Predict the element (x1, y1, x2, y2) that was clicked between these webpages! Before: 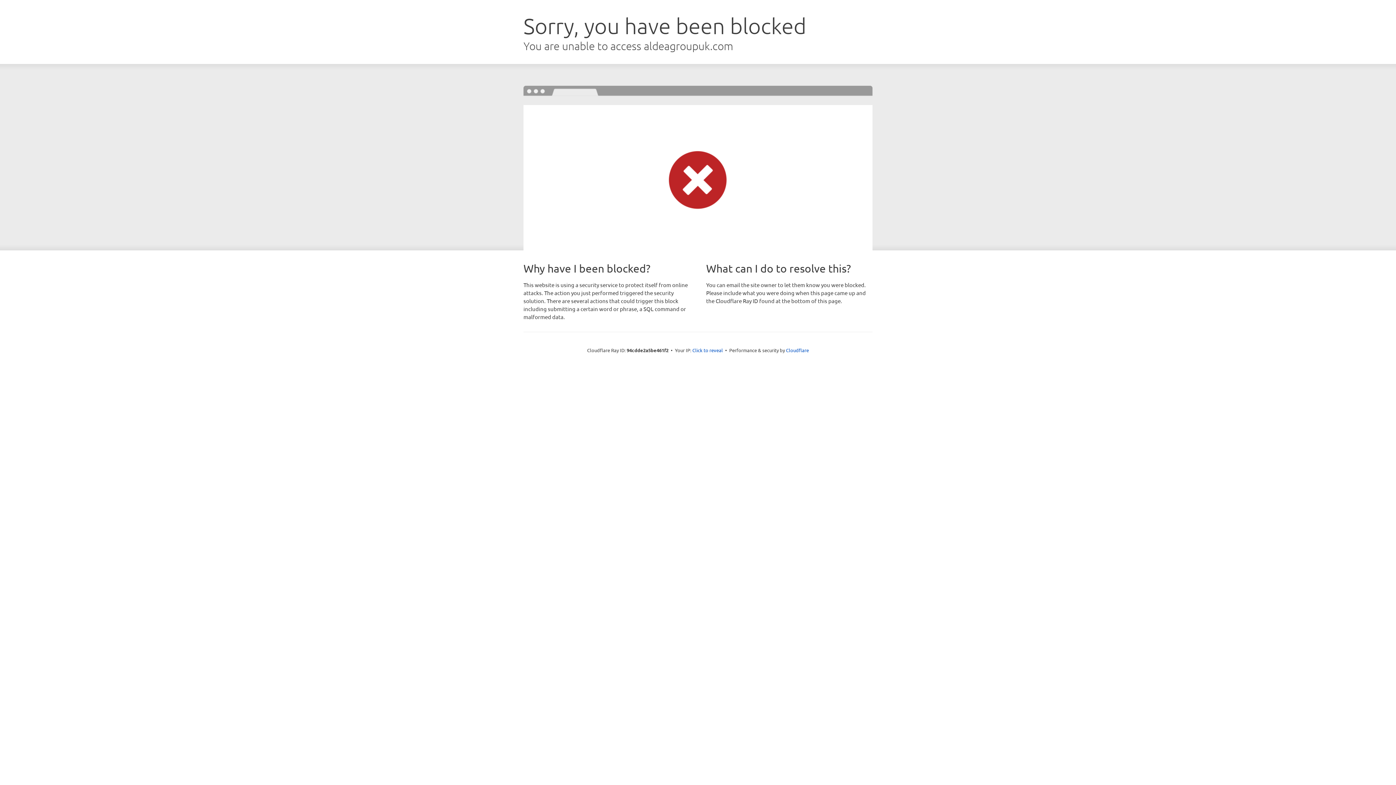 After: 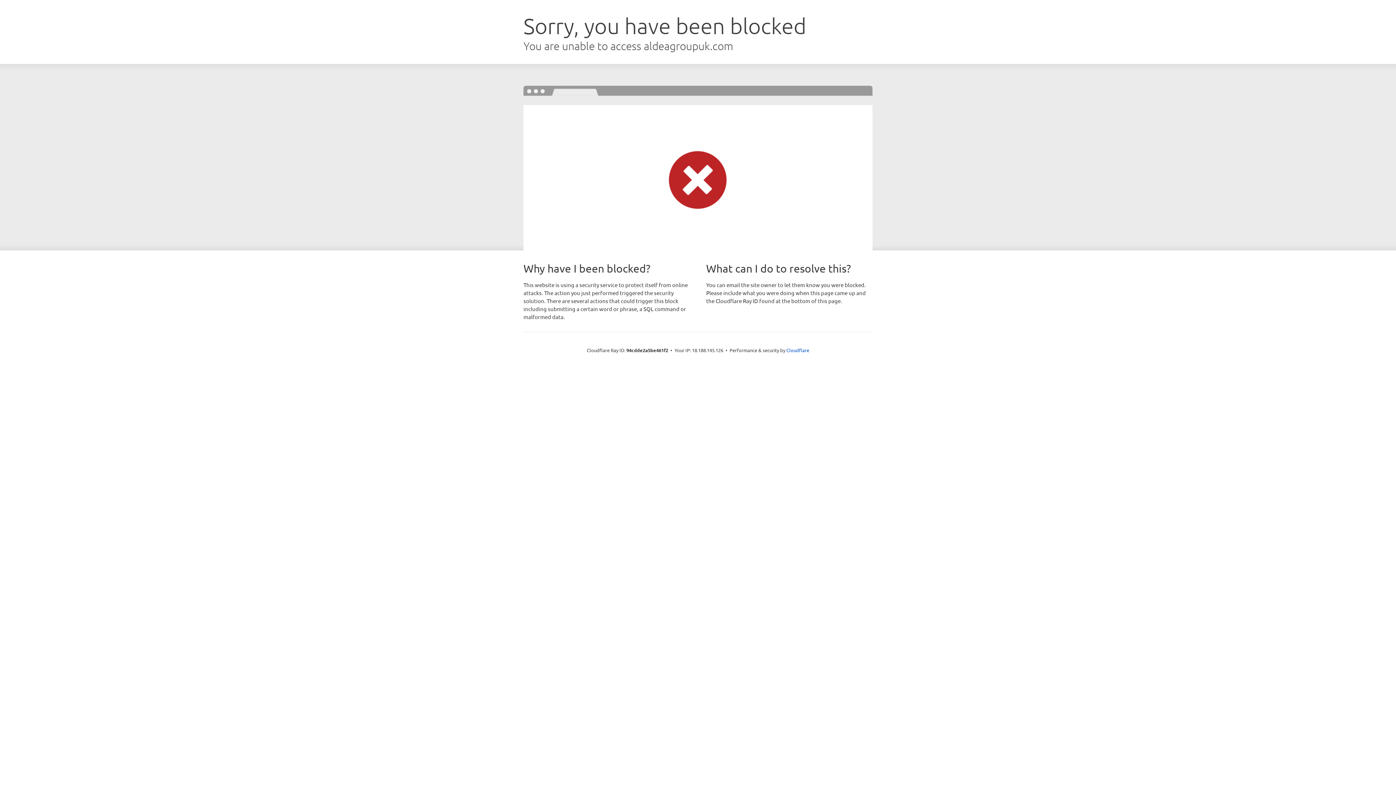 Action: bbox: (692, 346, 723, 353) label: Click to reveal